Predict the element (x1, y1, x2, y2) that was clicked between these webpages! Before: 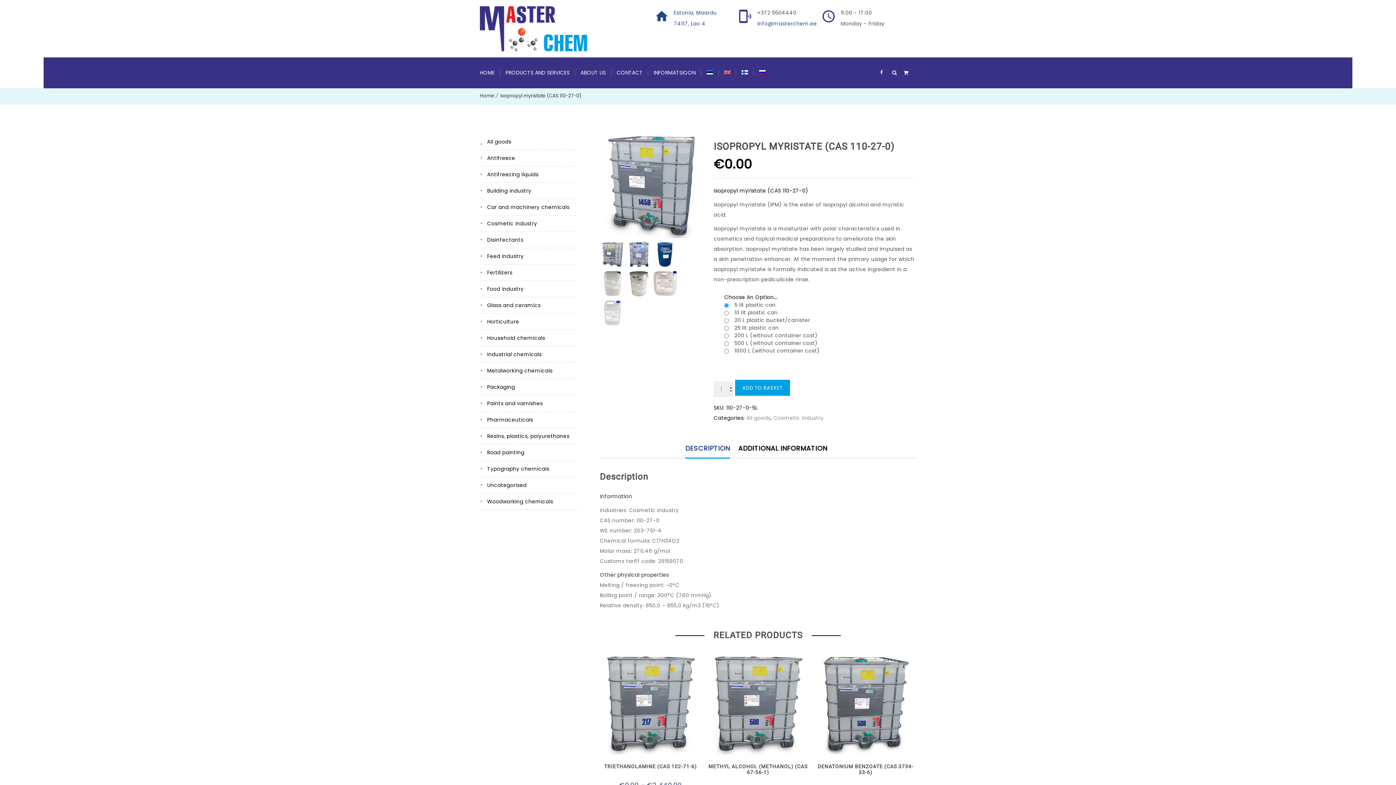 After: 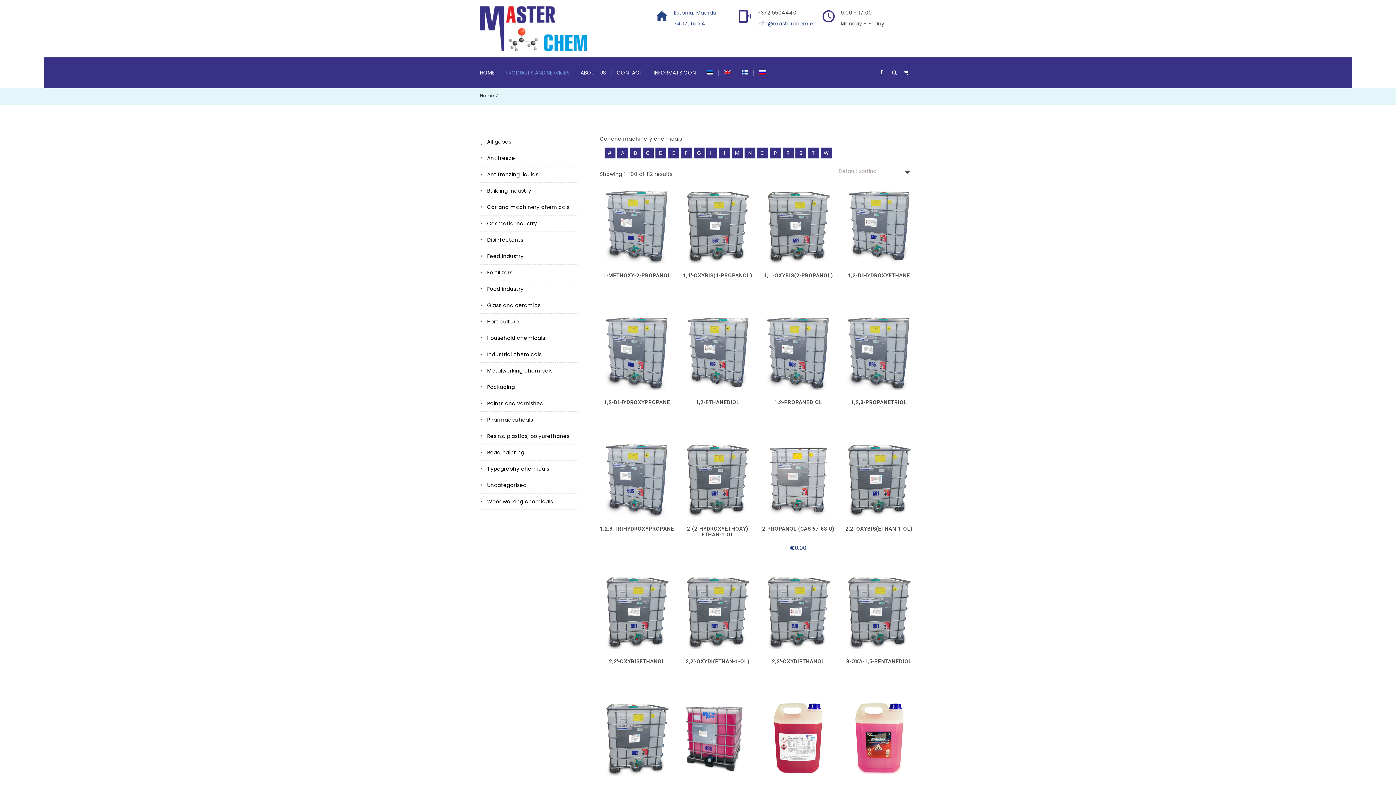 Action: bbox: (480, 199, 578, 215) label: Car and machinery chemicals